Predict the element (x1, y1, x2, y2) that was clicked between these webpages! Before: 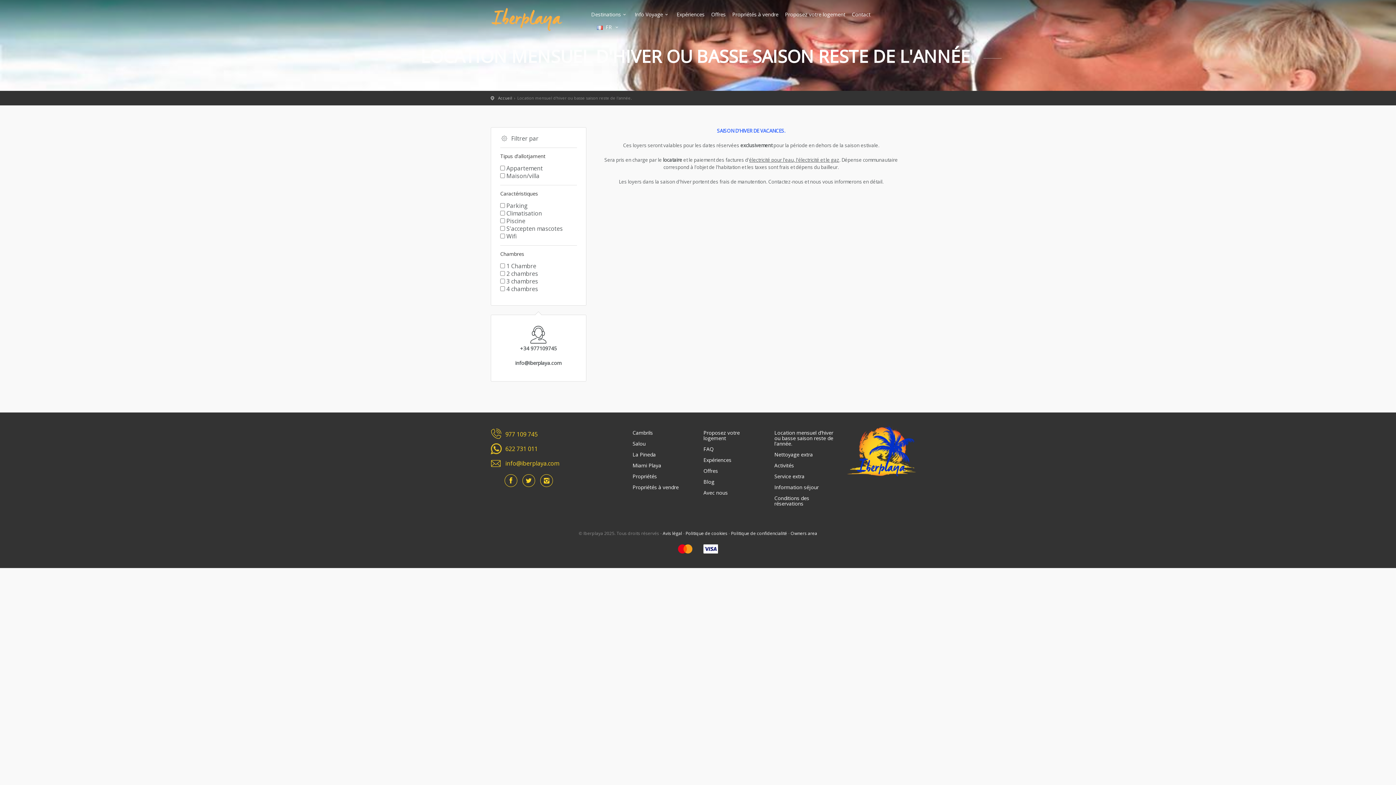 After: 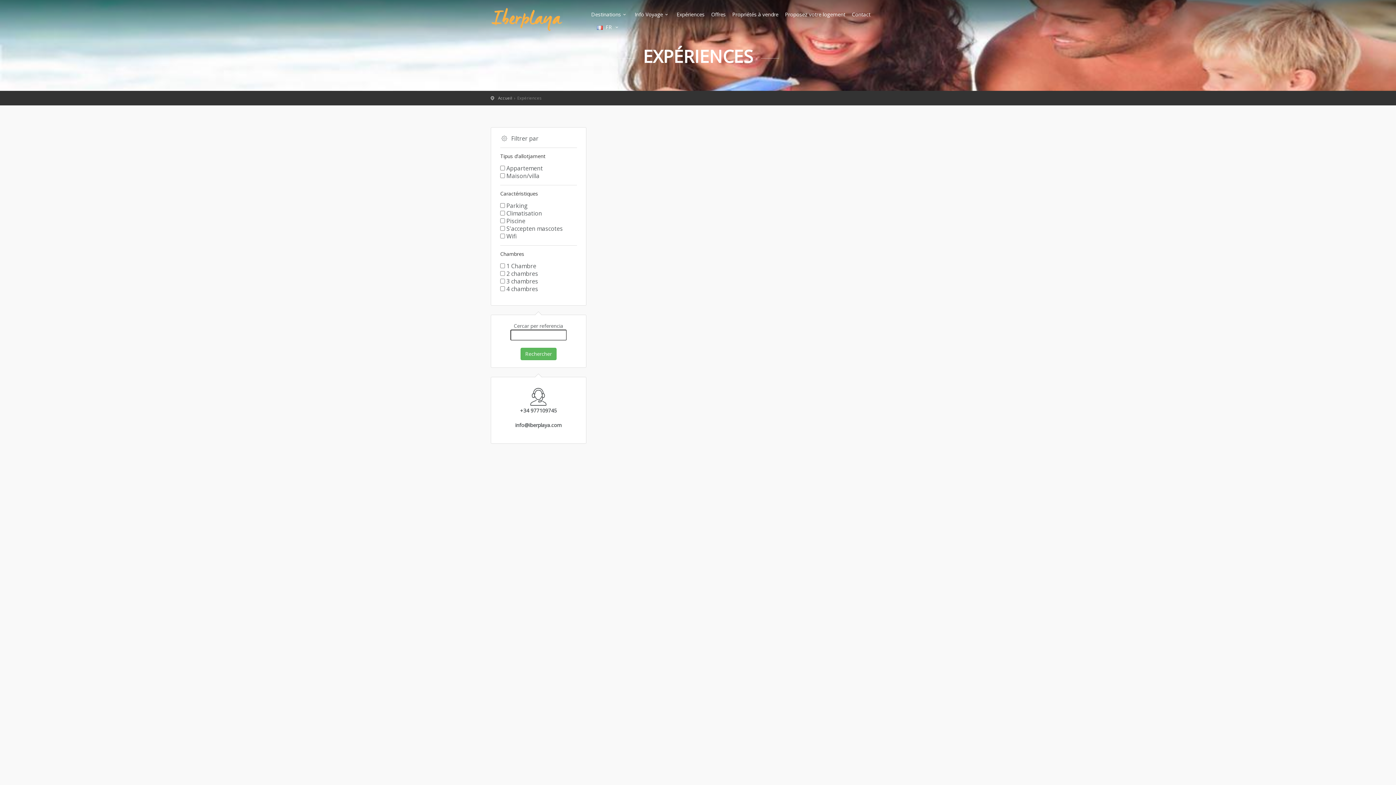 Action: label: Expériences bbox: (674, 10, 707, 23)